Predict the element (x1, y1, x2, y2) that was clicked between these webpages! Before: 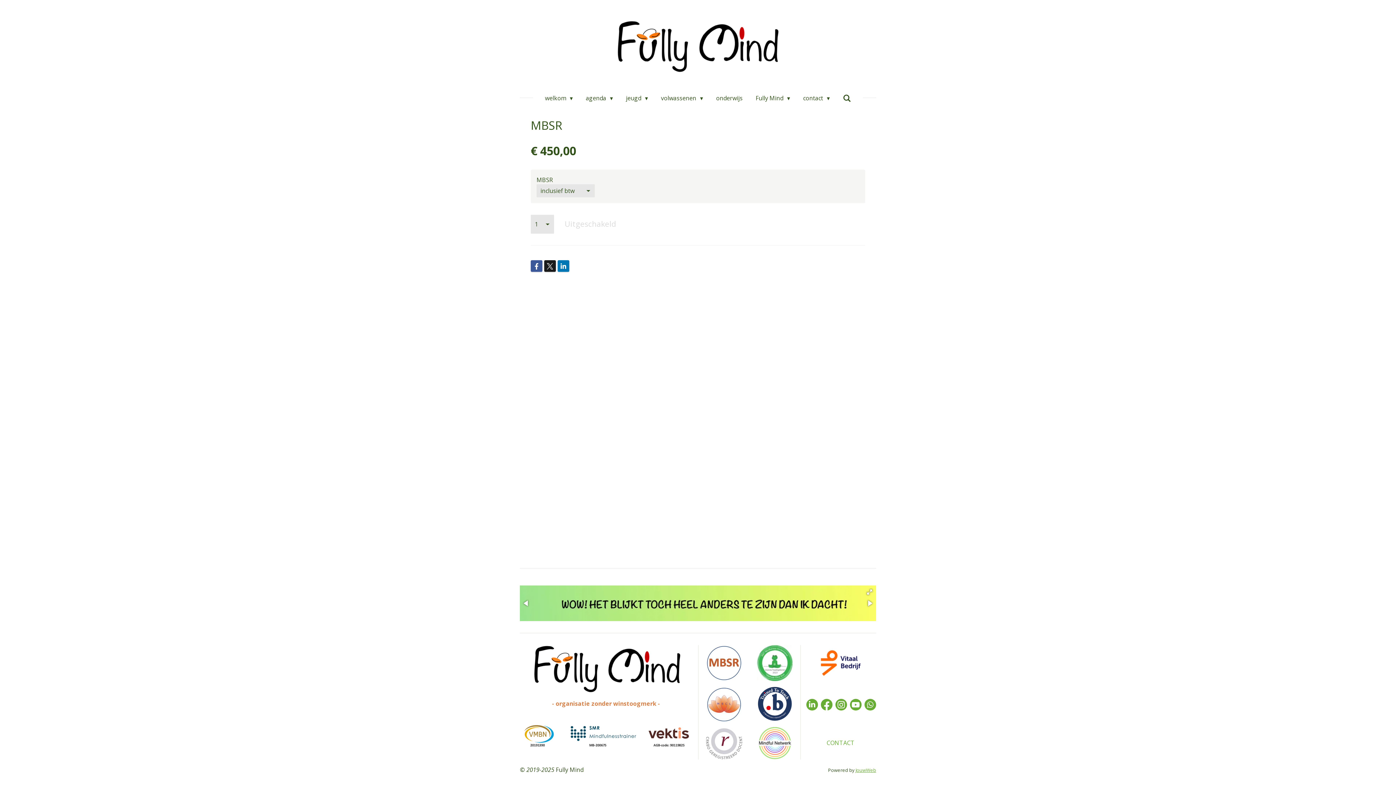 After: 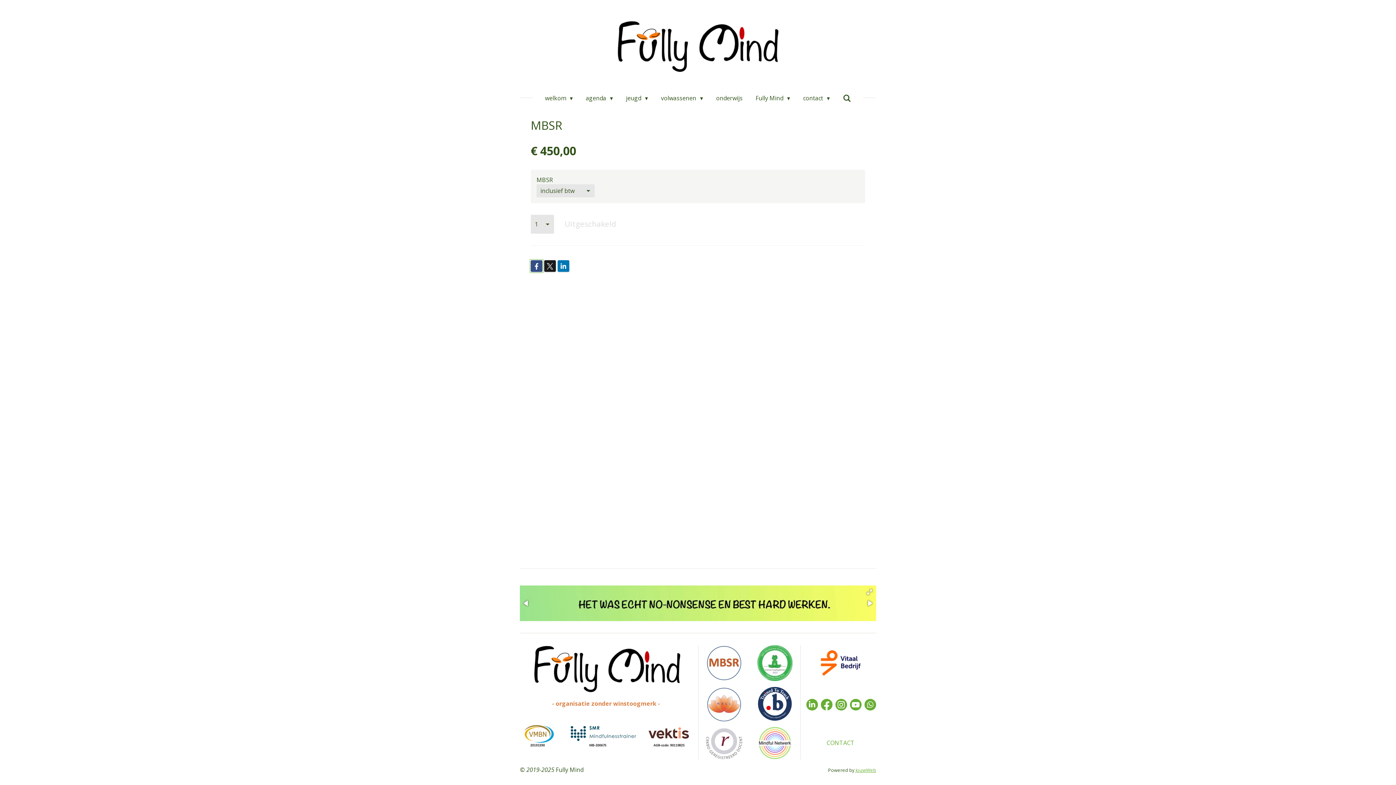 Action: bbox: (530, 260, 542, 271)